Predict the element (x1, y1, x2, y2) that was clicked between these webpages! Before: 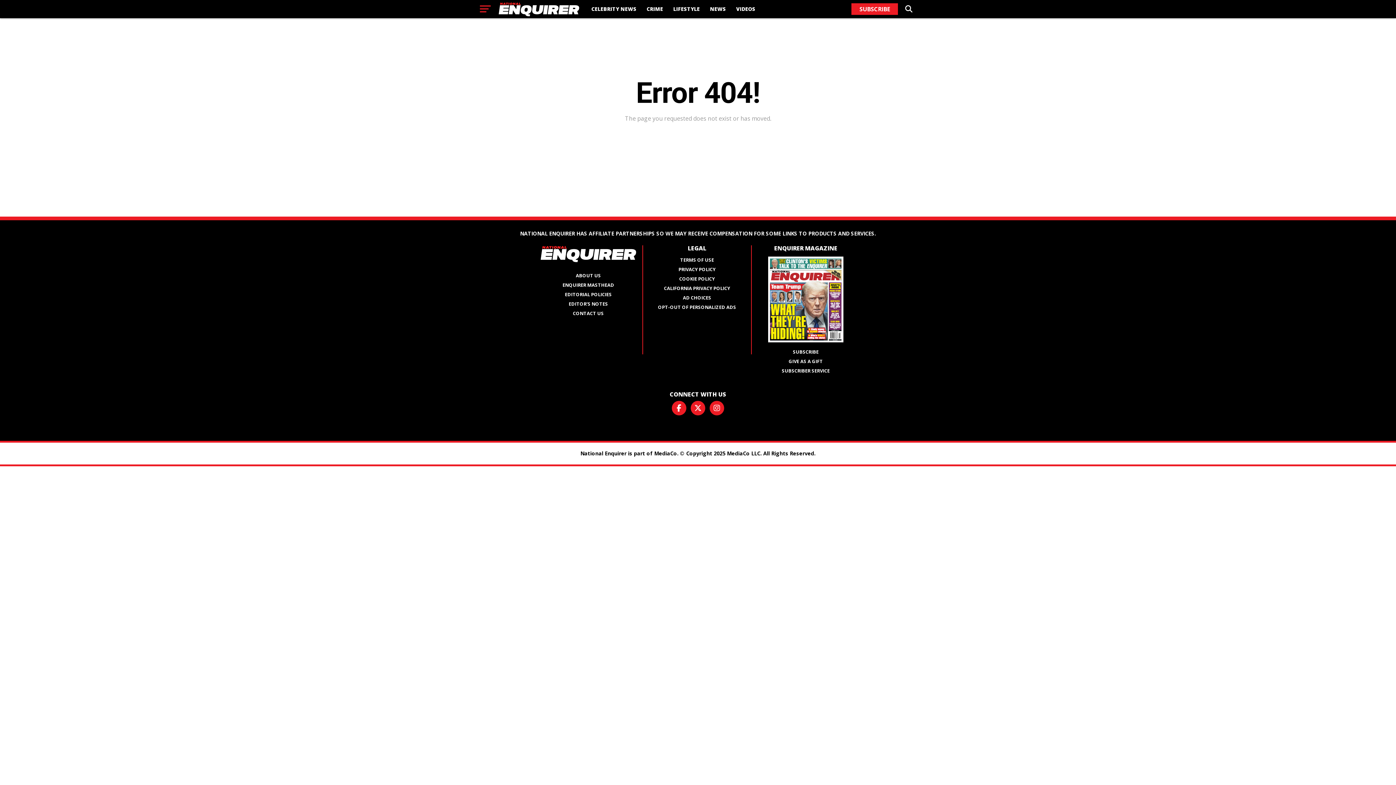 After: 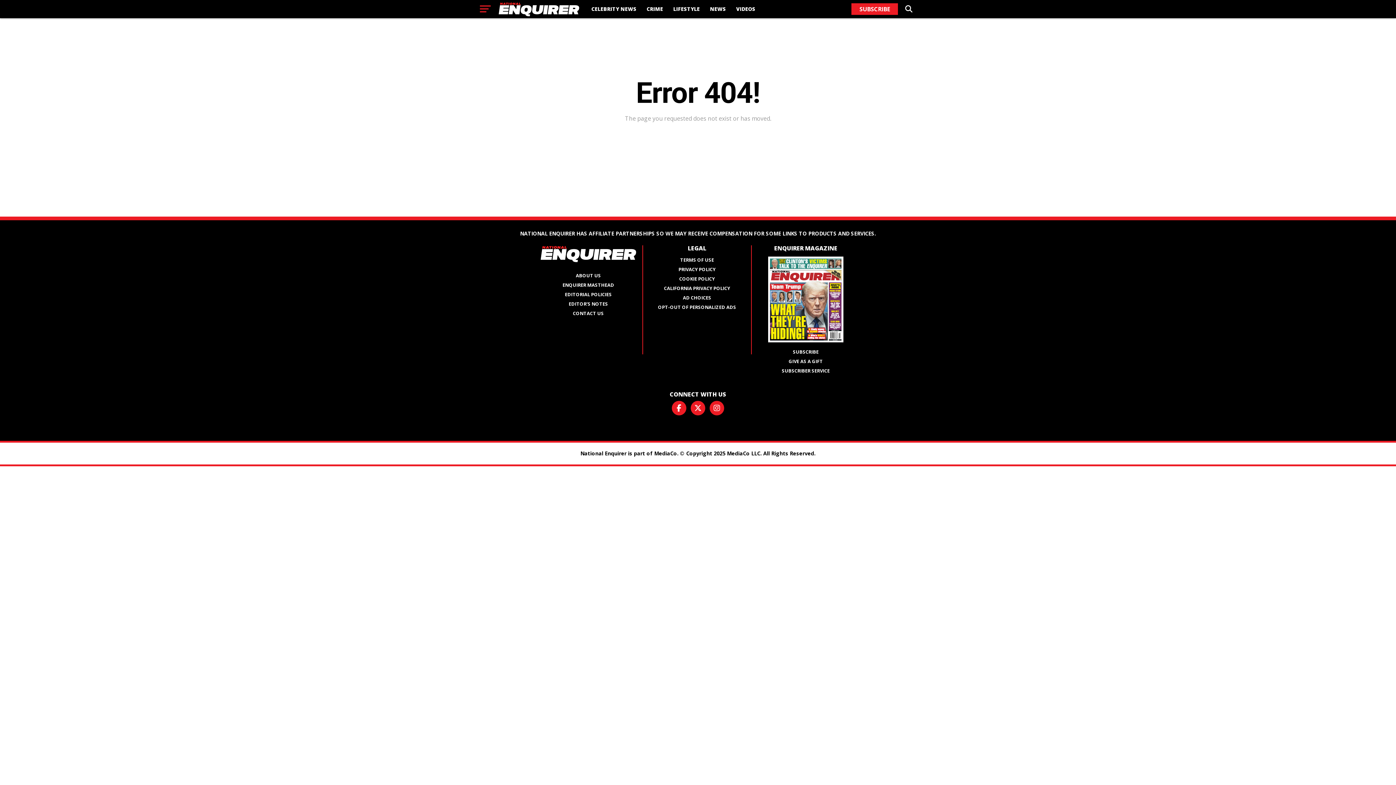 Action: bbox: (782, 367, 830, 374) label: SUBSCRIBER SERVICE